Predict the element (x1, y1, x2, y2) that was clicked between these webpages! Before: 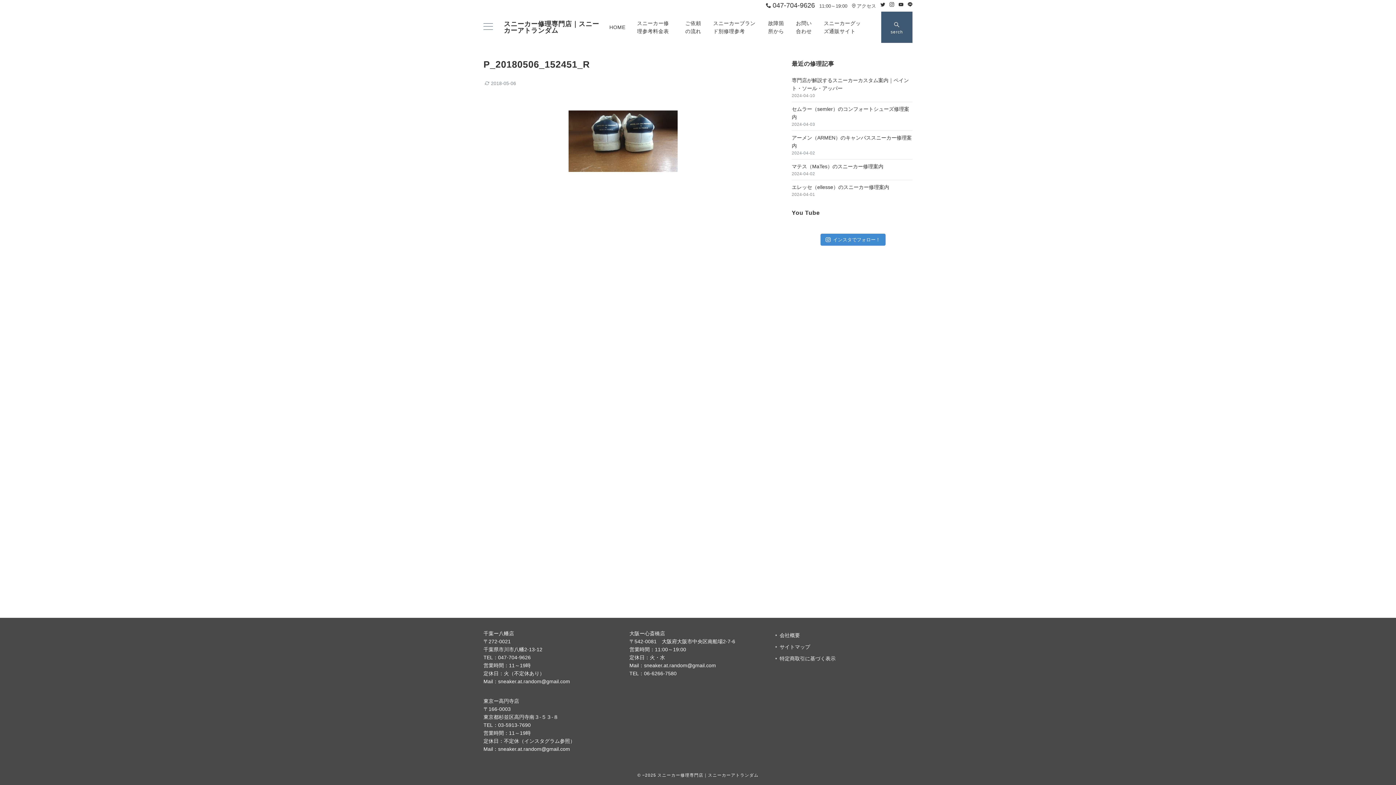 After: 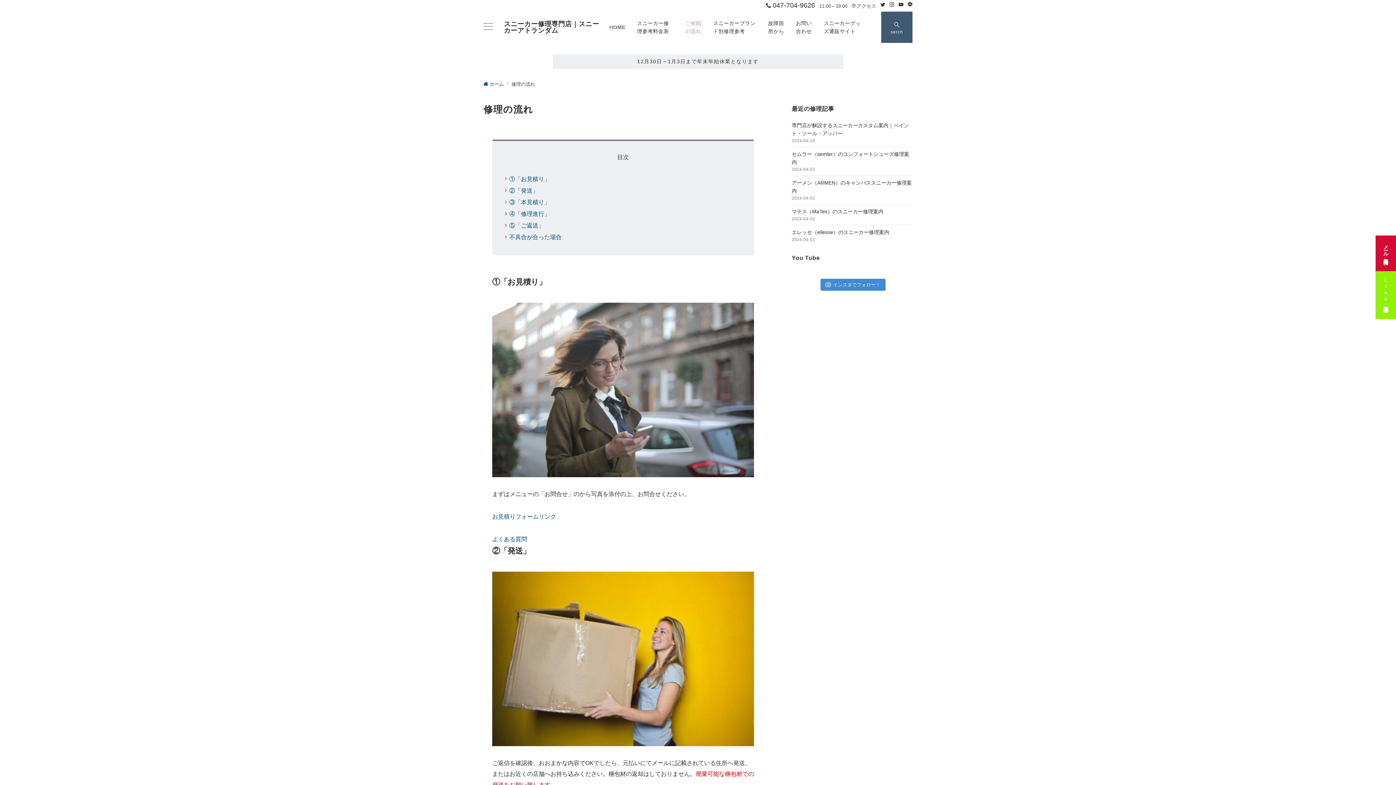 Action: bbox: (679, 11, 707, 42) label: ご依頼の流れ